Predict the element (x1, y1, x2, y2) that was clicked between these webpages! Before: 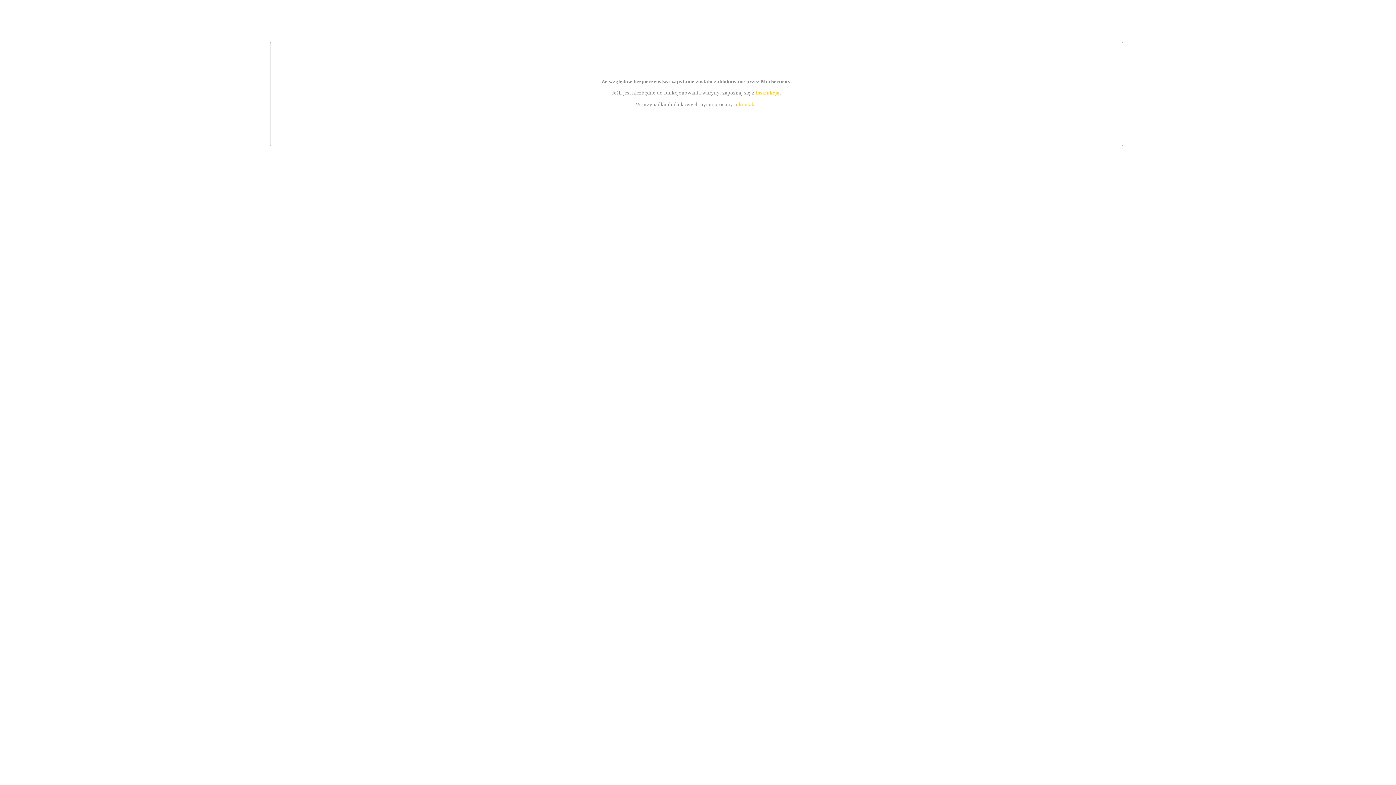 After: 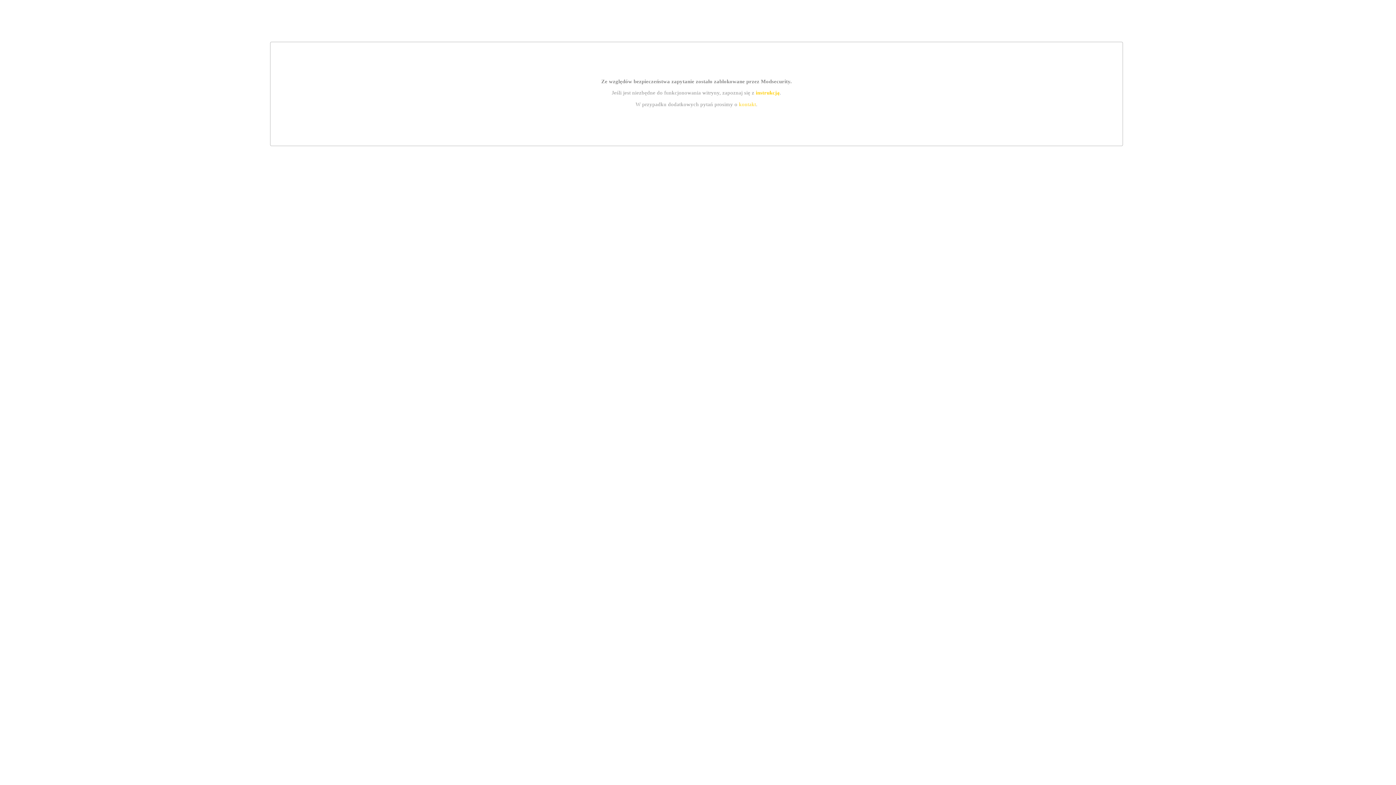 Action: label: kontakt bbox: (739, 101, 756, 107)